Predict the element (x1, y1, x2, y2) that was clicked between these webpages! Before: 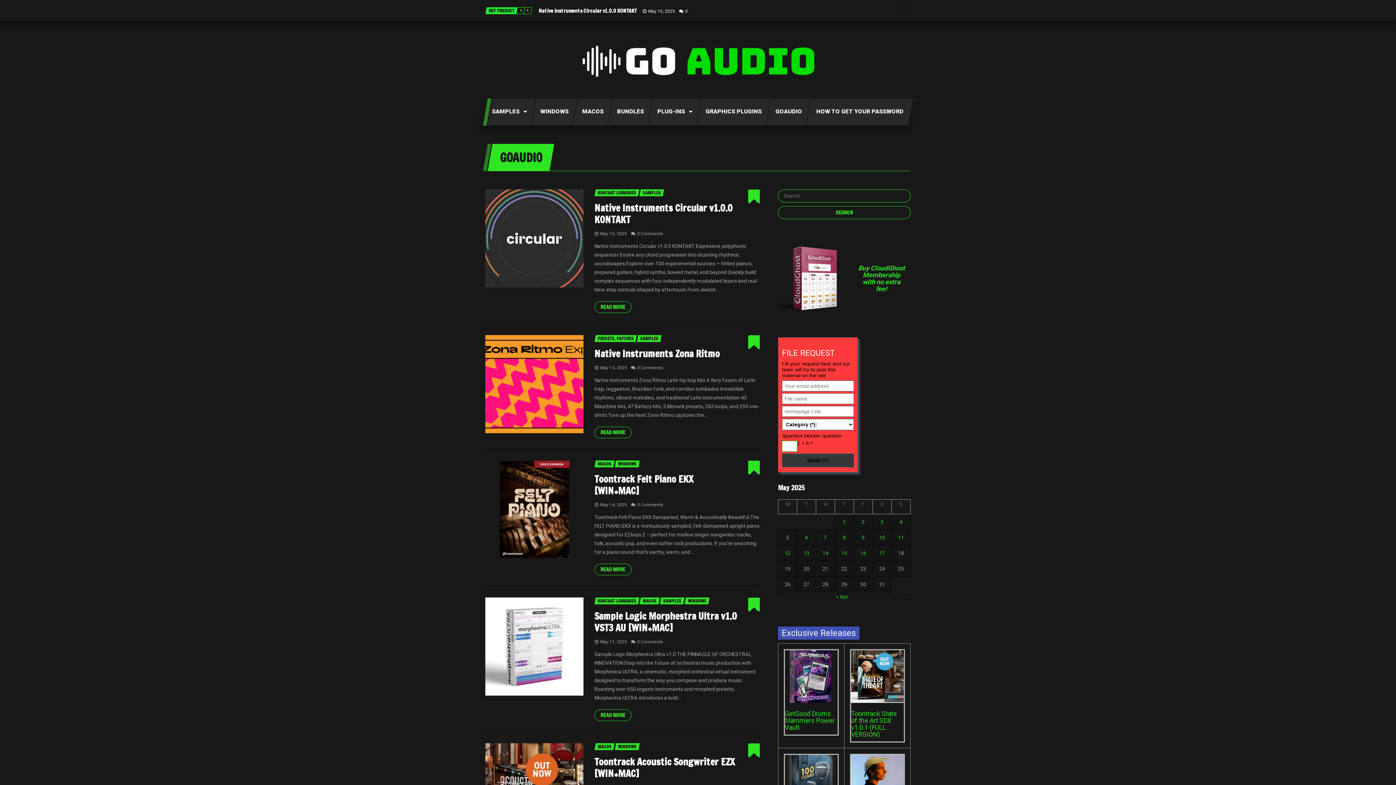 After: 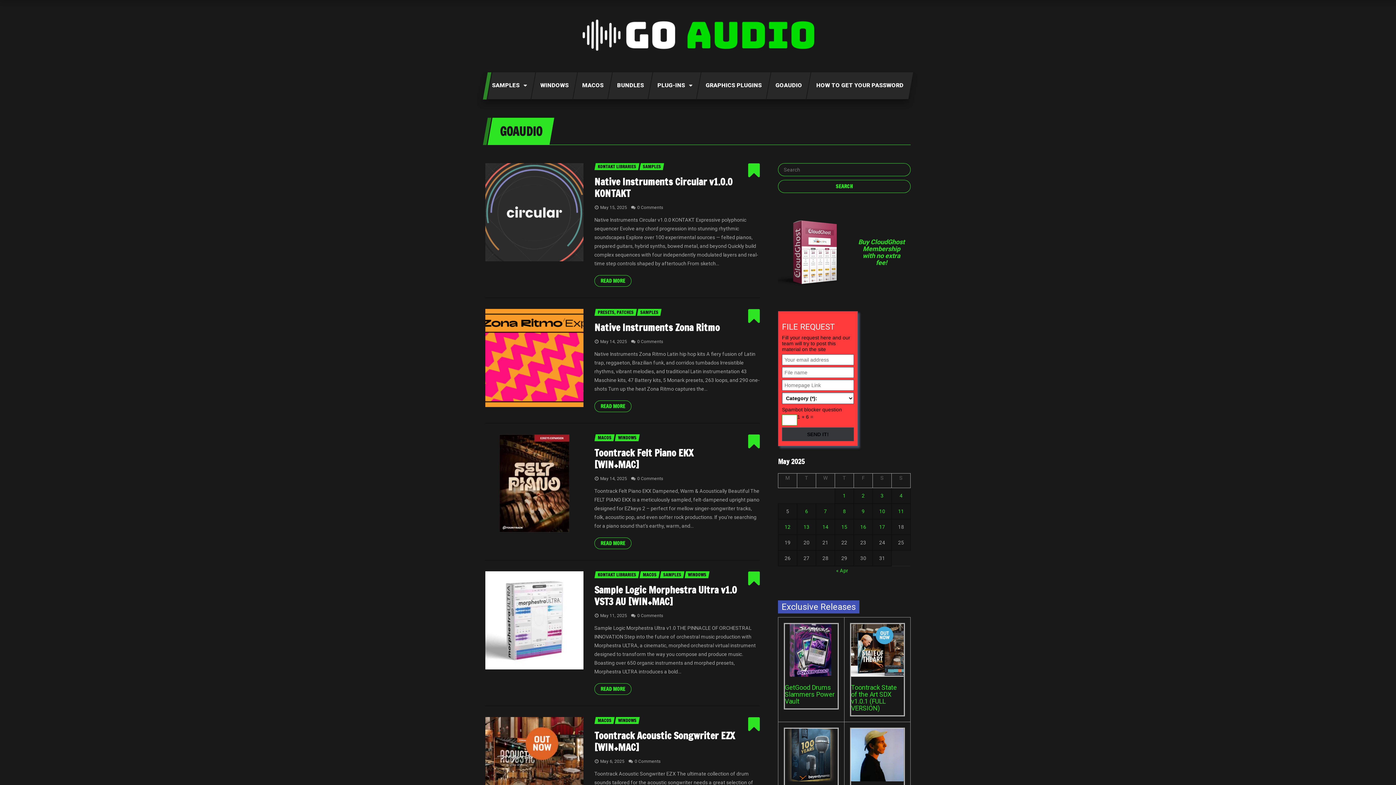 Action: bbox: (785, 755, 837, 811)